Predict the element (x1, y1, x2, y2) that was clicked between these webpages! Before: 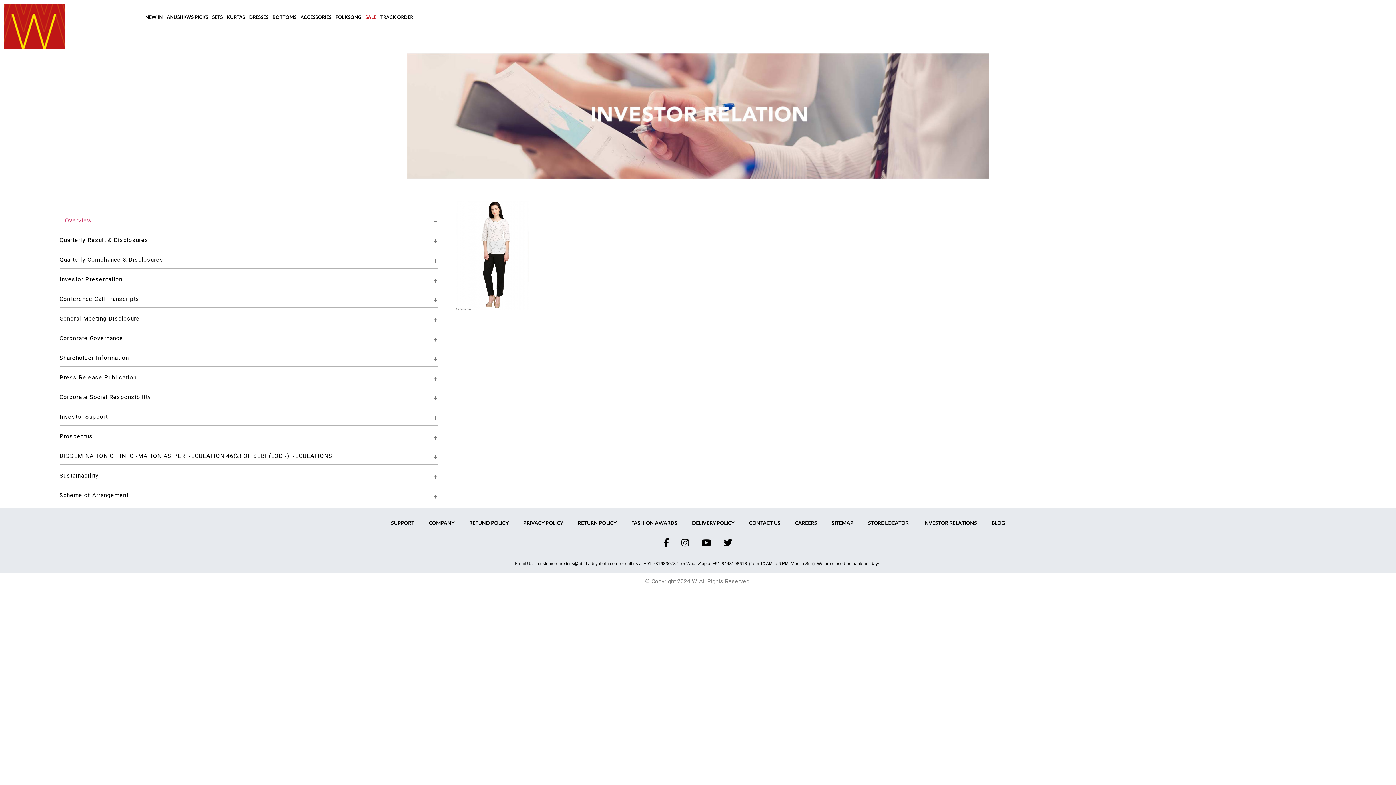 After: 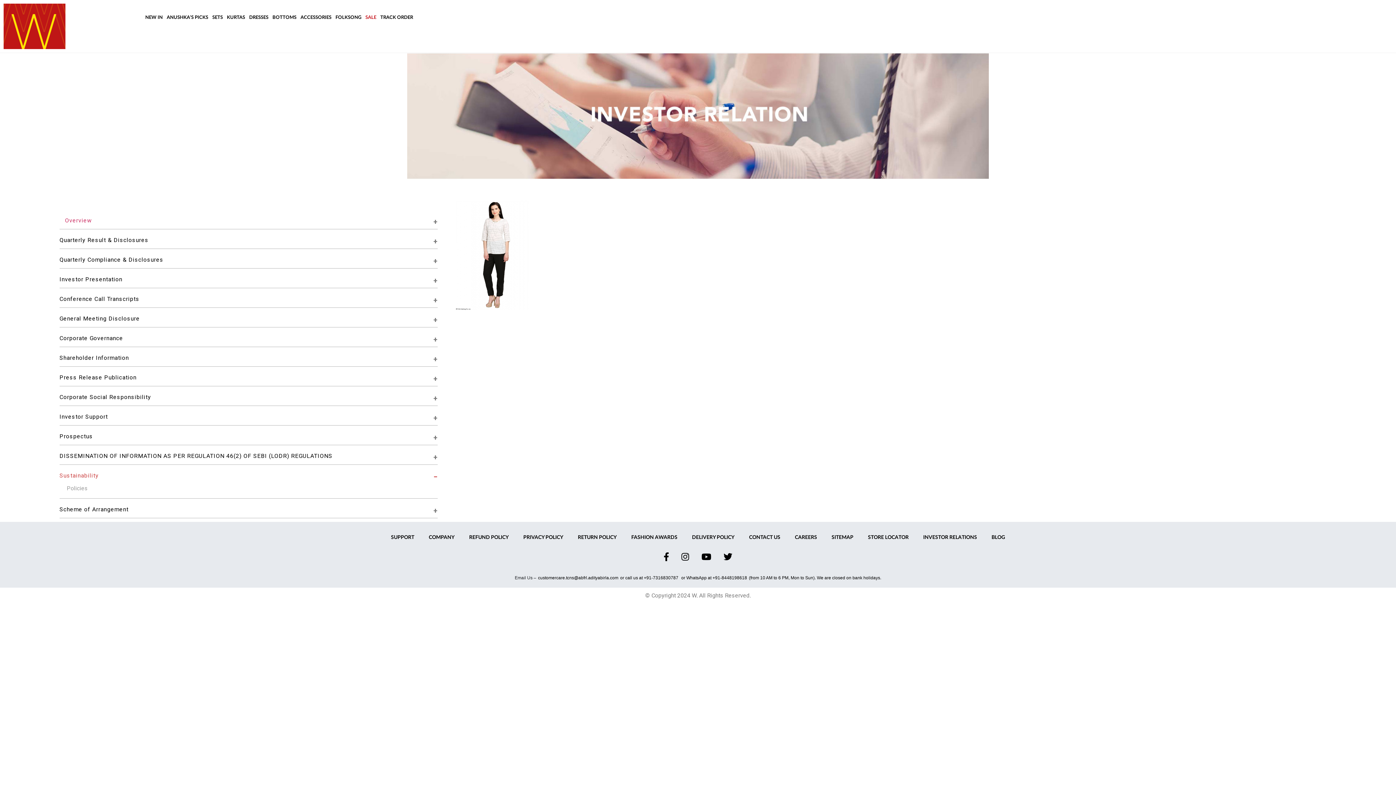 Action: bbox: (59, 465, 437, 484) label: Sustainability